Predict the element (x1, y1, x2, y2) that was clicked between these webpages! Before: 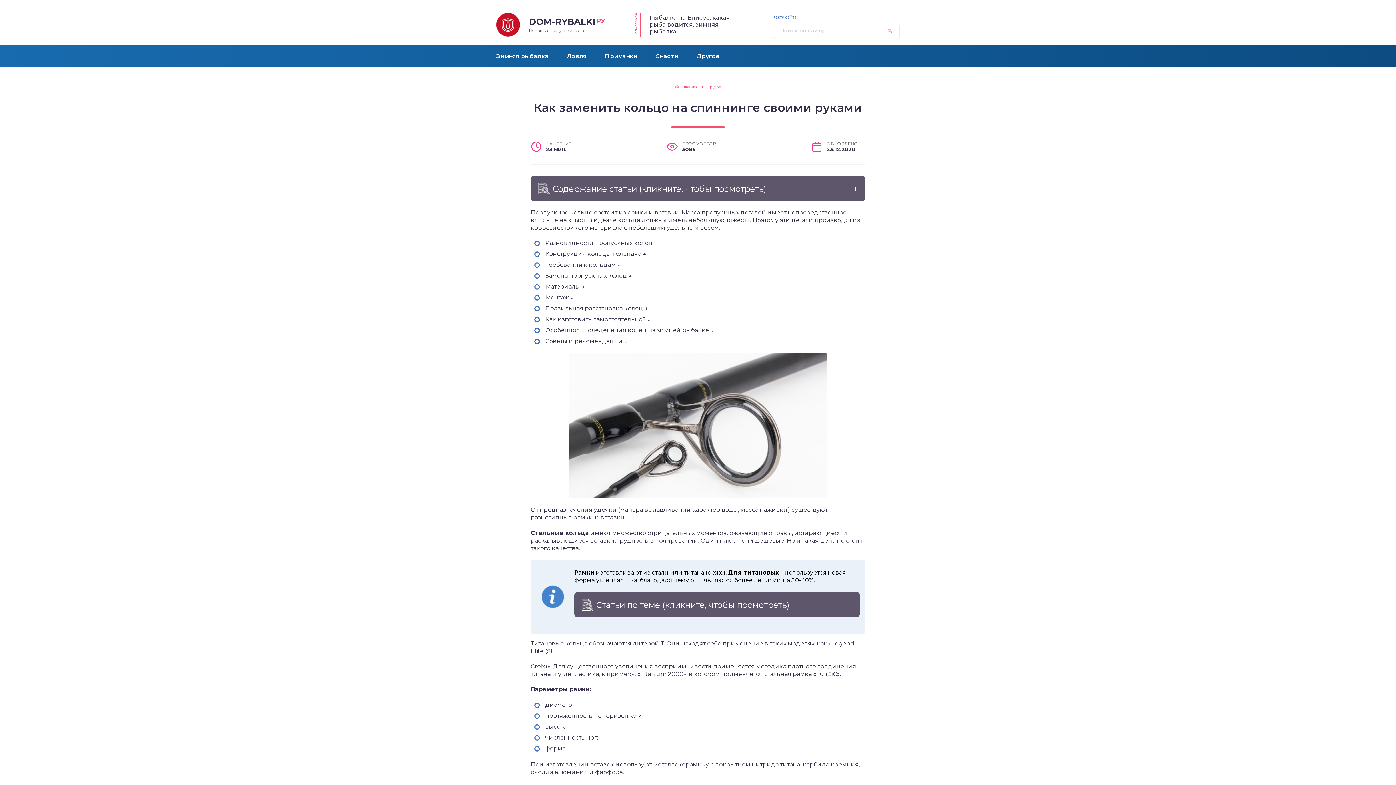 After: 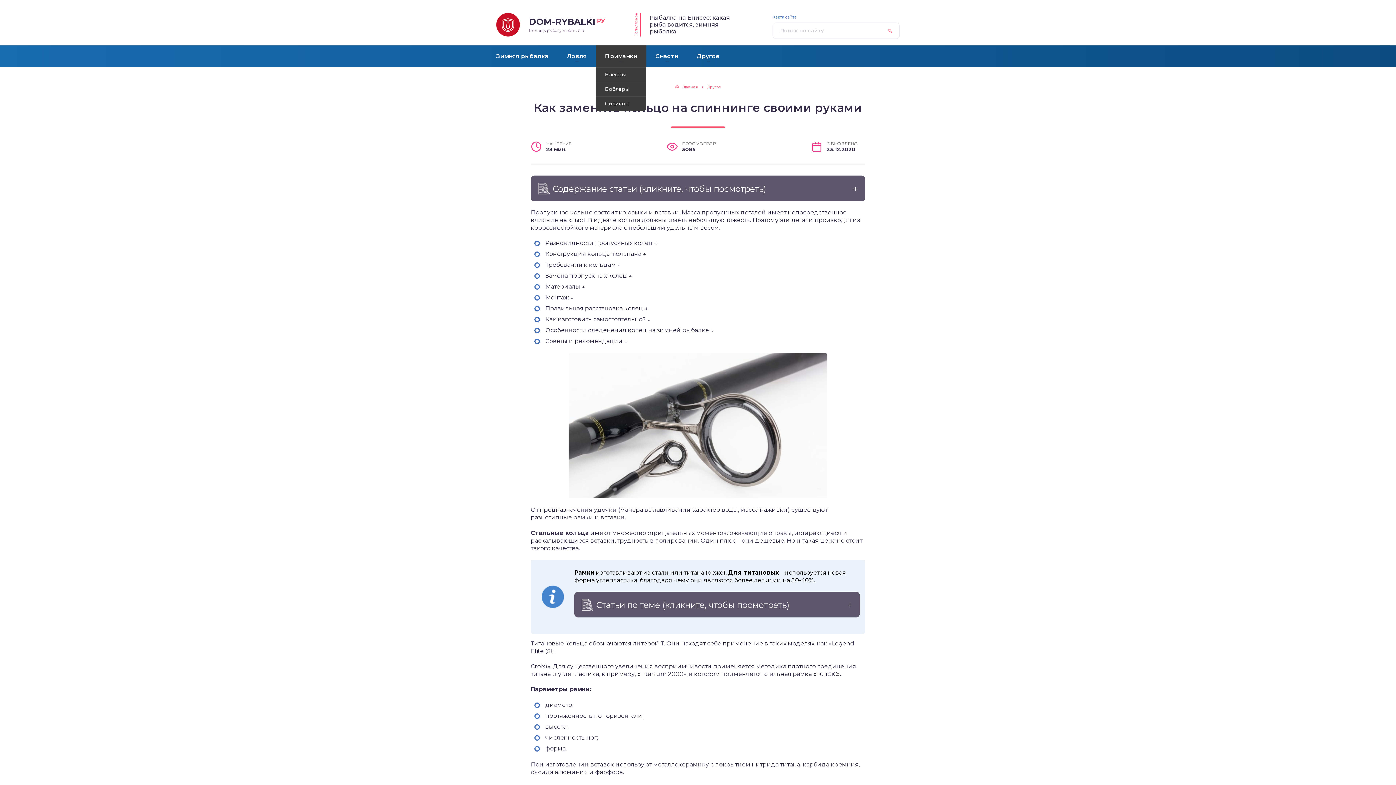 Action: label: Приманки bbox: (596, 45, 646, 67)